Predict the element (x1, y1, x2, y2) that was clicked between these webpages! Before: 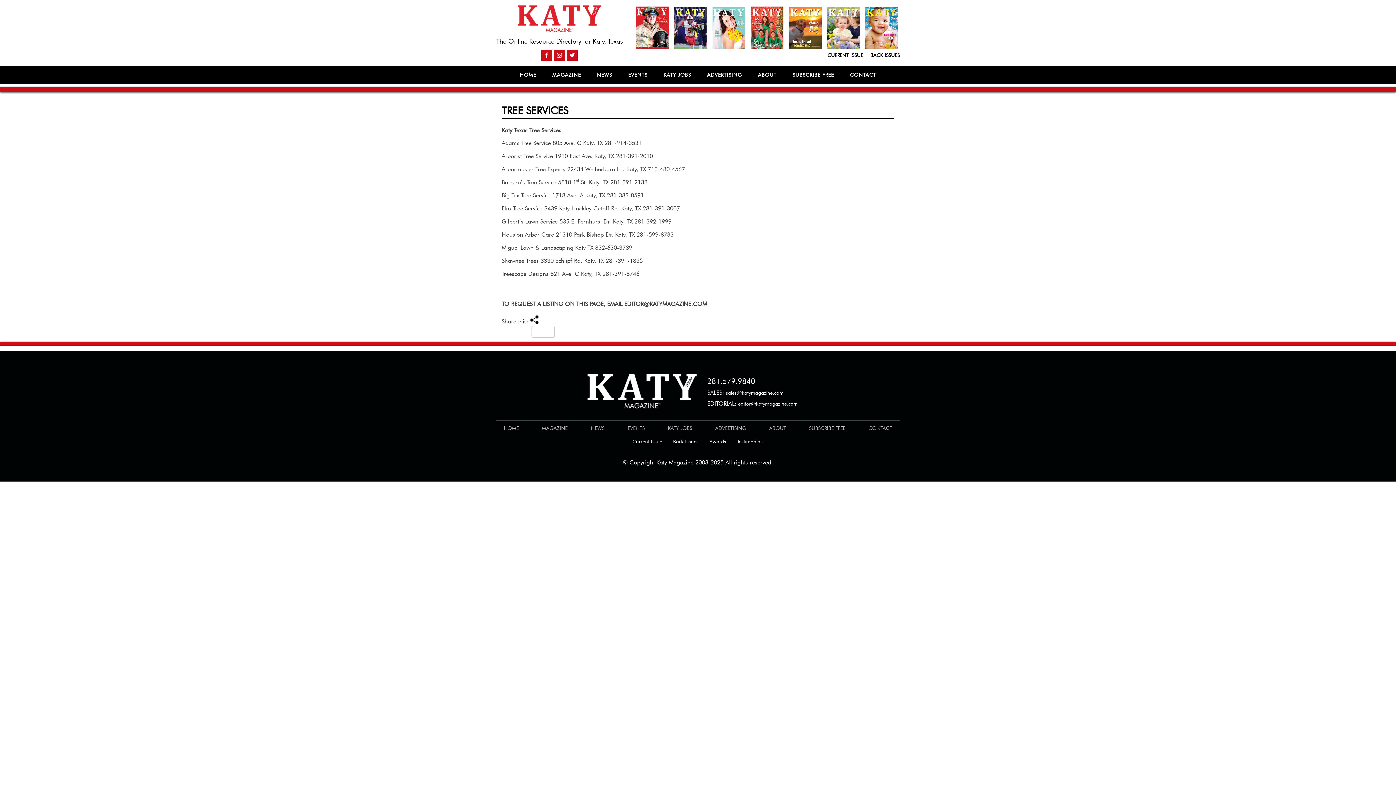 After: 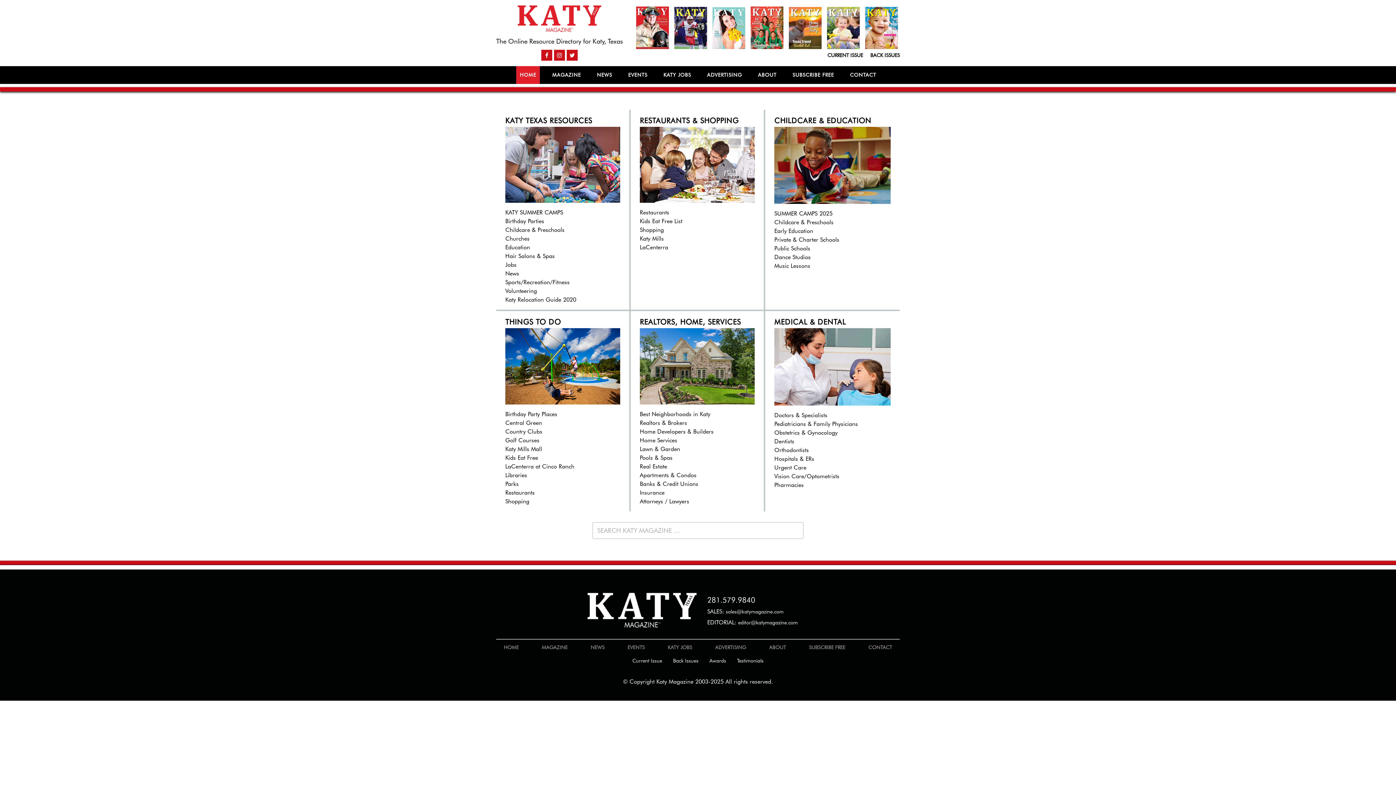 Action: bbox: (517, 26, 601, 33)